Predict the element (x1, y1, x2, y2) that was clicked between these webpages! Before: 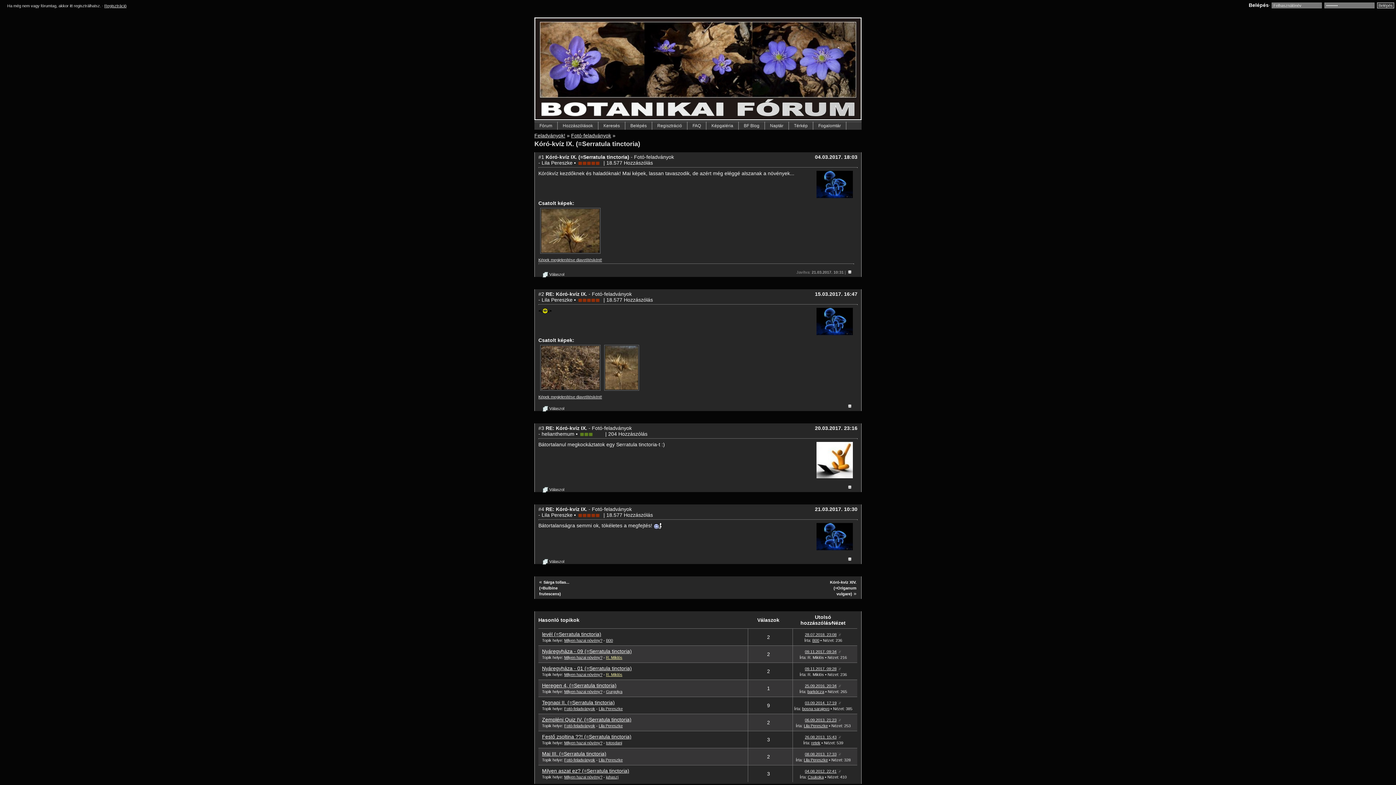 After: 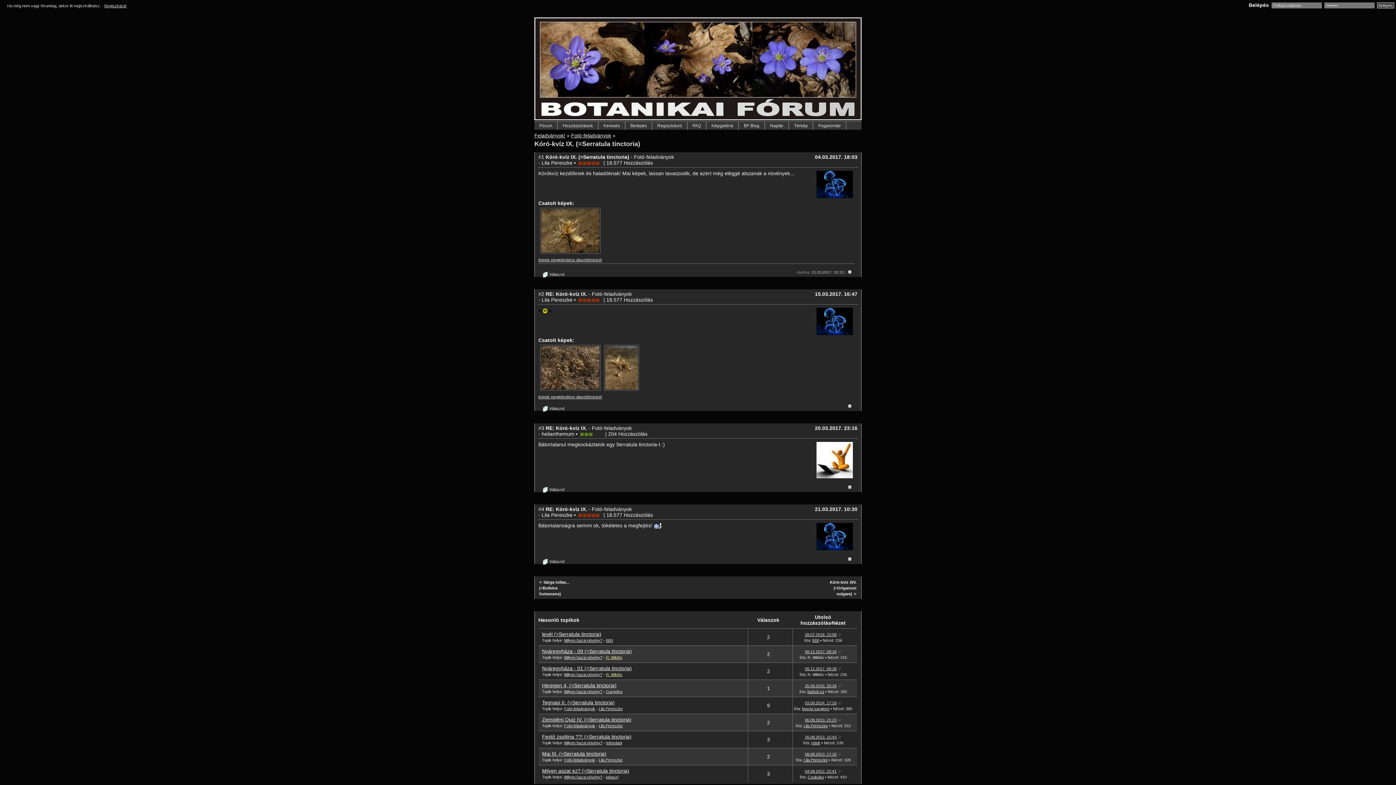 Action: bbox: (816, 193, 852, 199)